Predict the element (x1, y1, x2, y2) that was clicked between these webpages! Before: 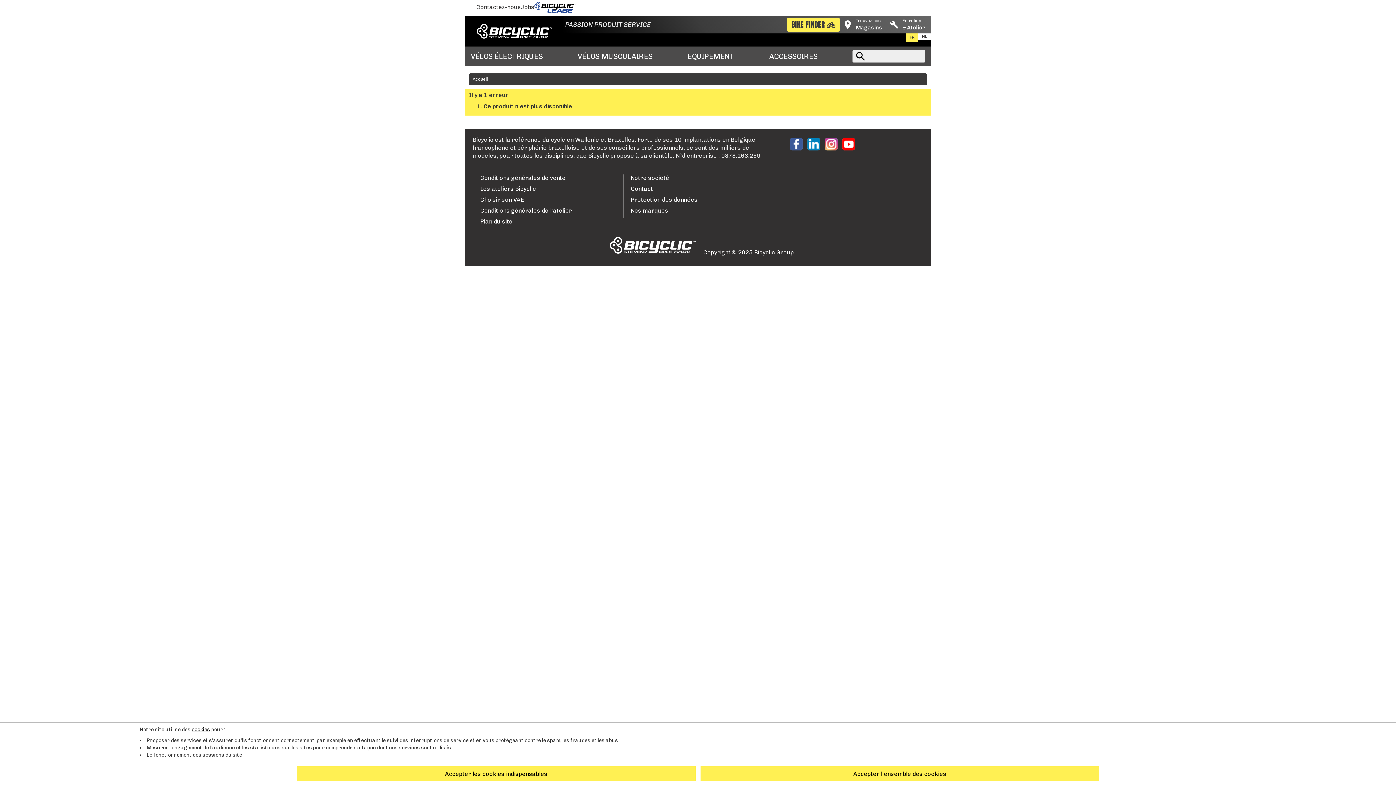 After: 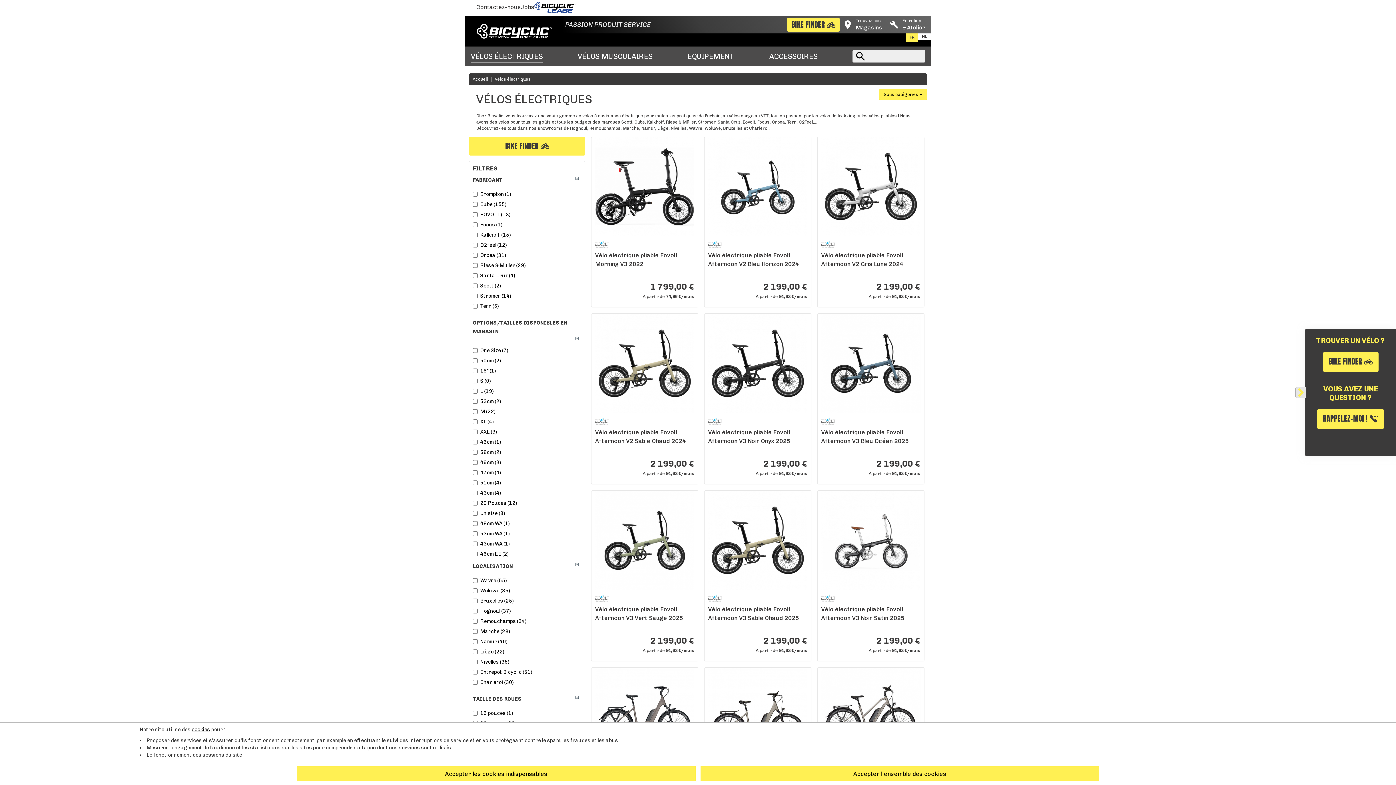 Action: label: VÉLOS ÉLECTRIQUES bbox: (470, 48, 542, 64)